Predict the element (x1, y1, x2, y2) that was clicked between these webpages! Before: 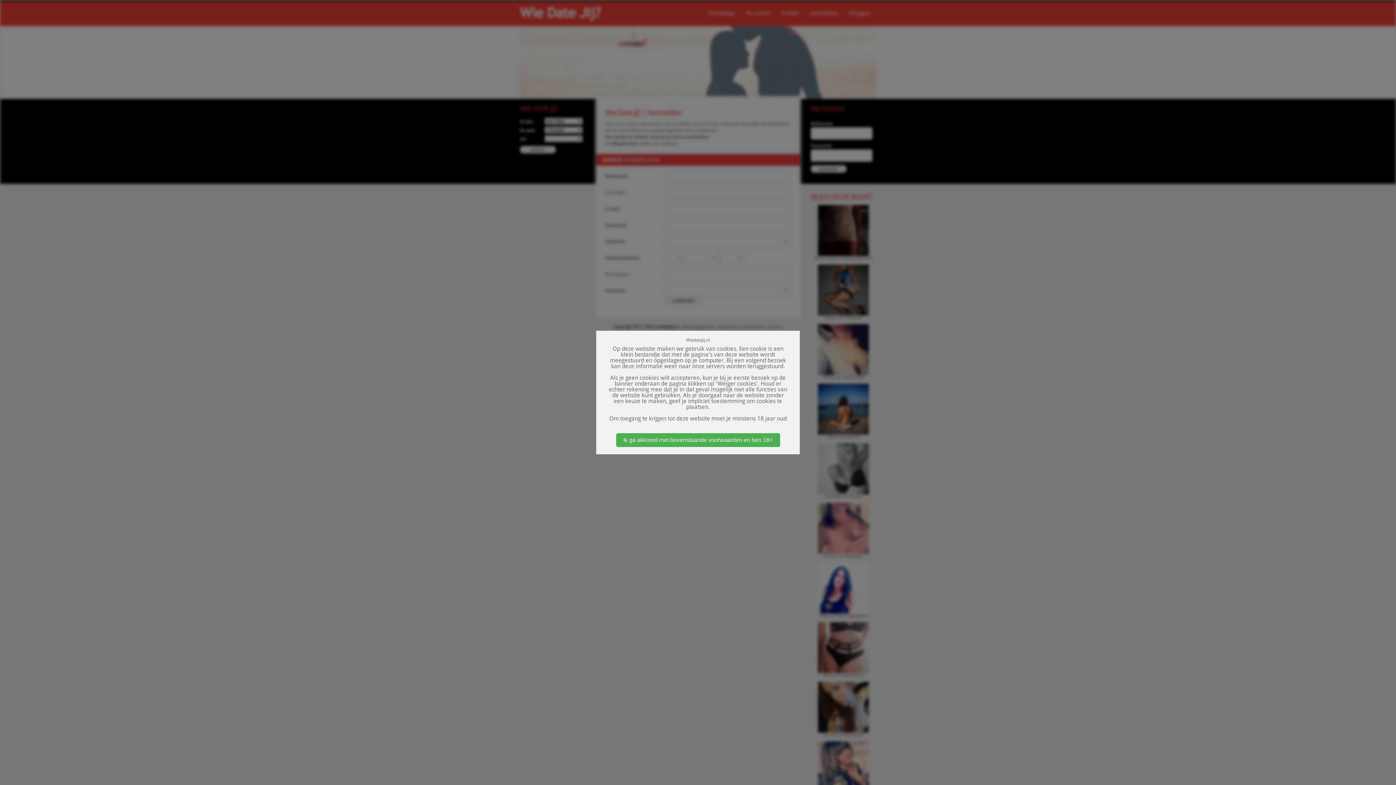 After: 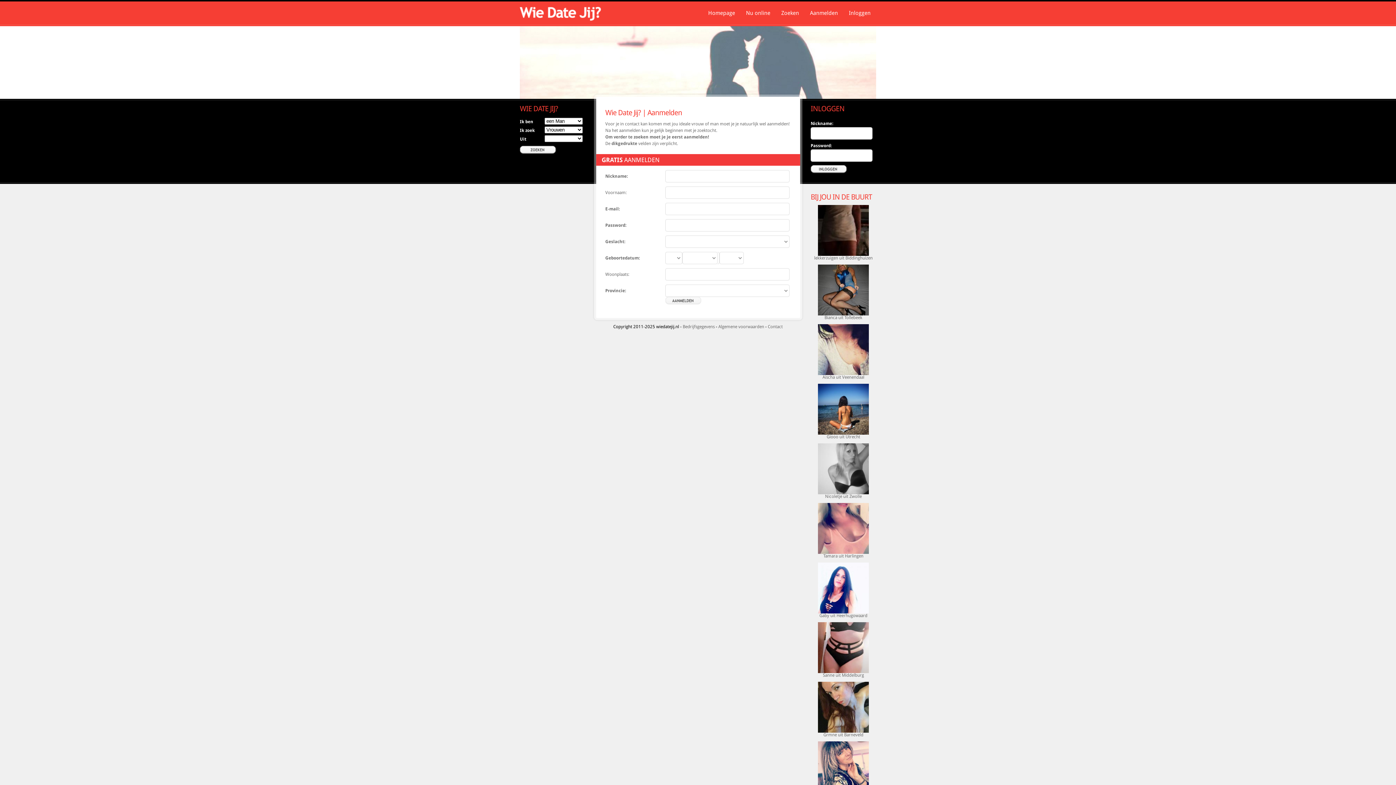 Action: label: Ik ga akkoord met bovenstaande voorwaarden en ben 18+ bbox: (616, 433, 780, 447)